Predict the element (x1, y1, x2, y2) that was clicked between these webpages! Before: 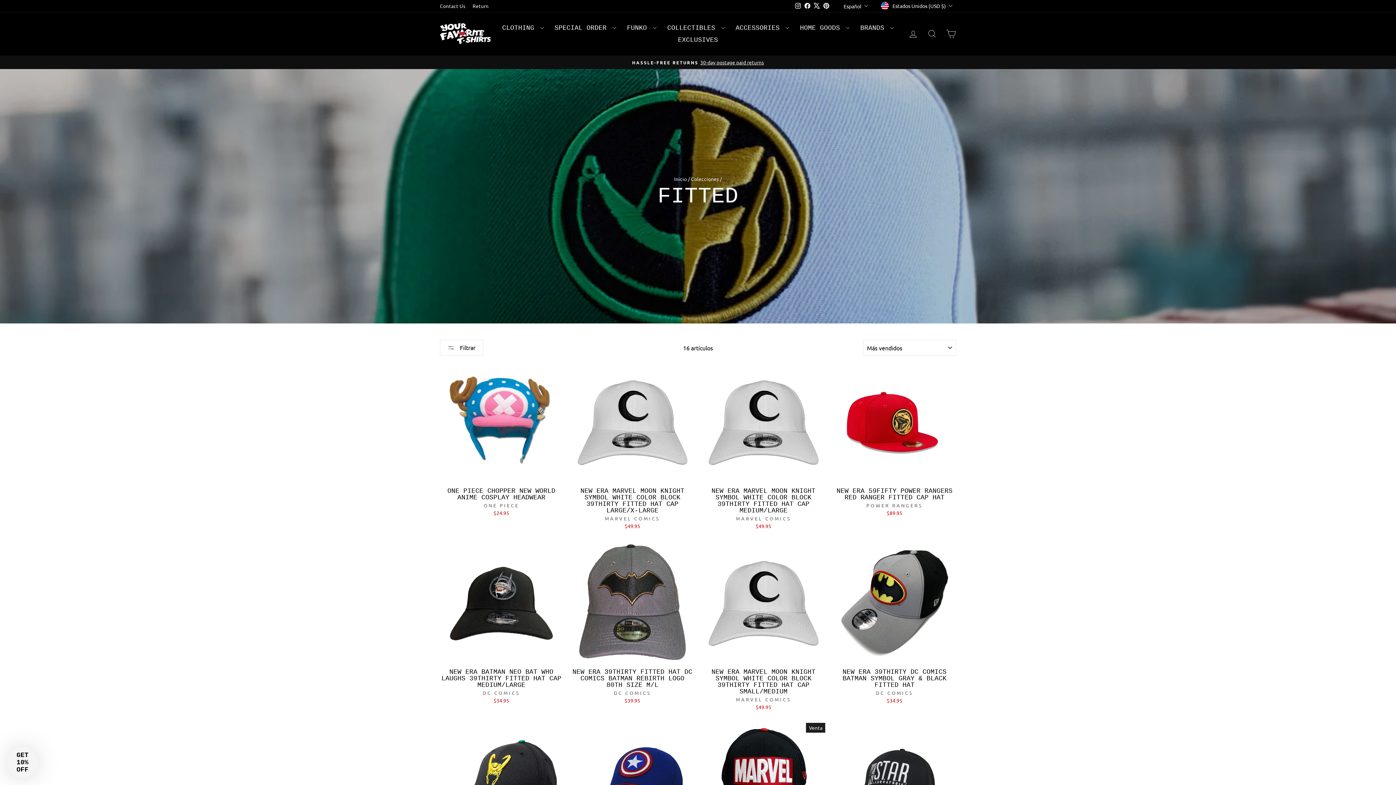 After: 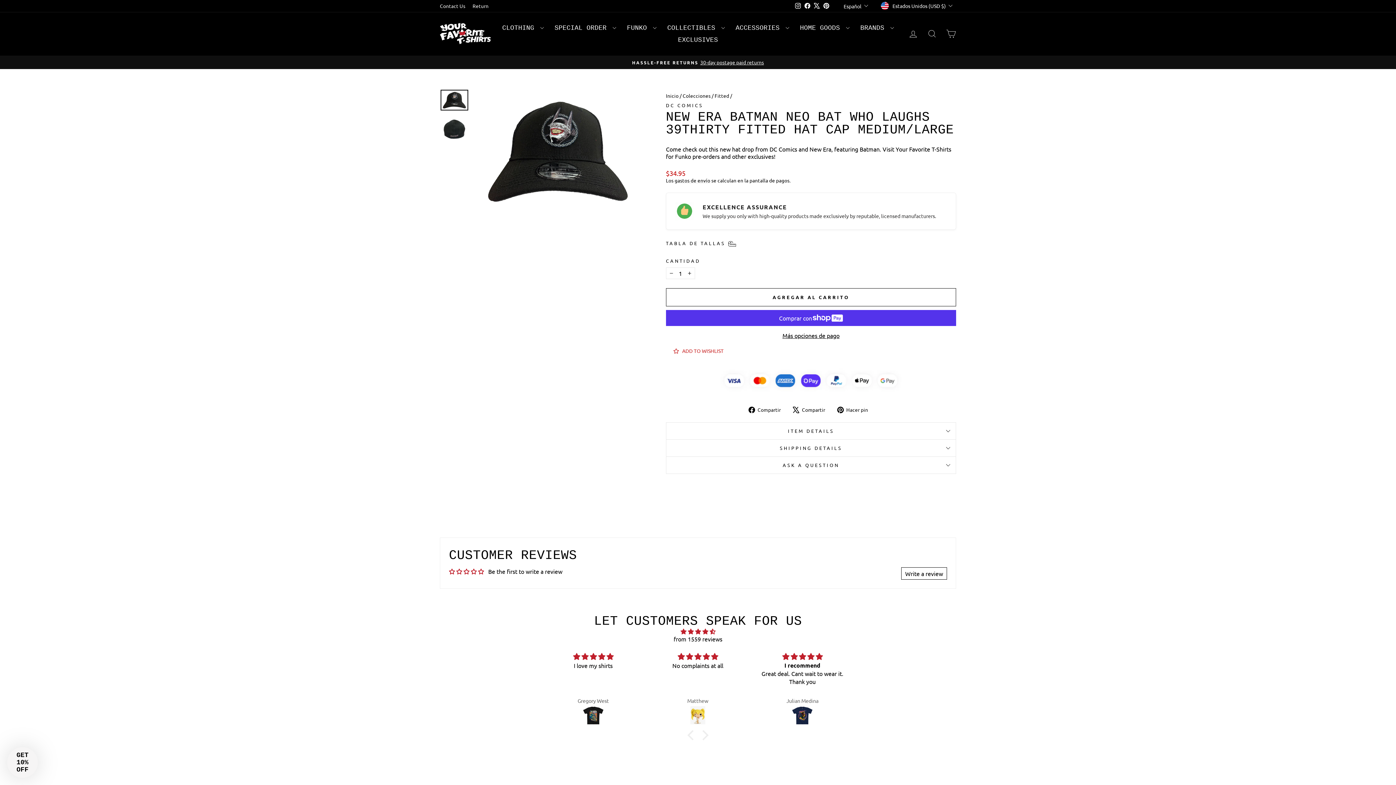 Action: label: NEW ERA BATMAN NEO BAT WHO LAUGHS 39THIRTY FITTED HAT CAP MEDIUM/LARGE
DC COMICS
$34.95 bbox: (440, 665, 563, 705)